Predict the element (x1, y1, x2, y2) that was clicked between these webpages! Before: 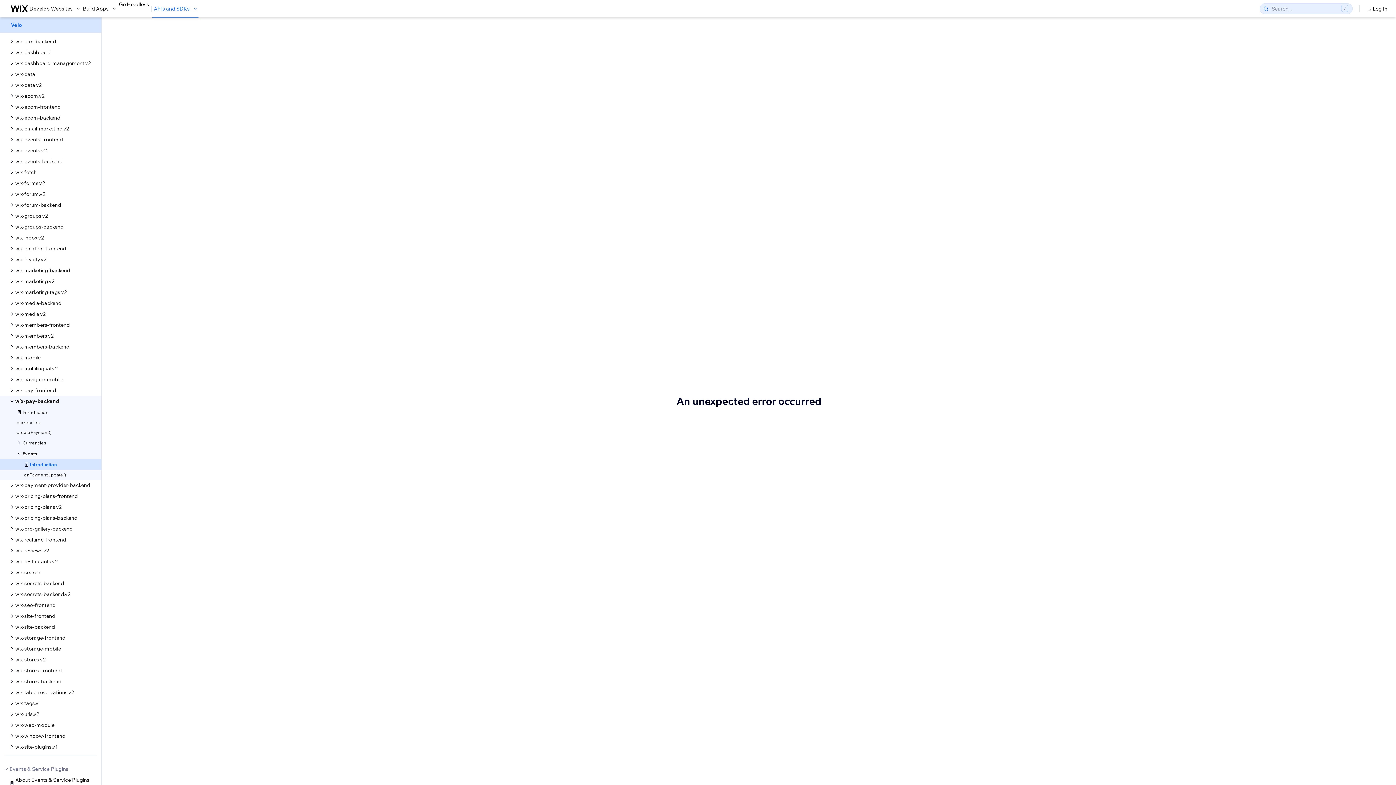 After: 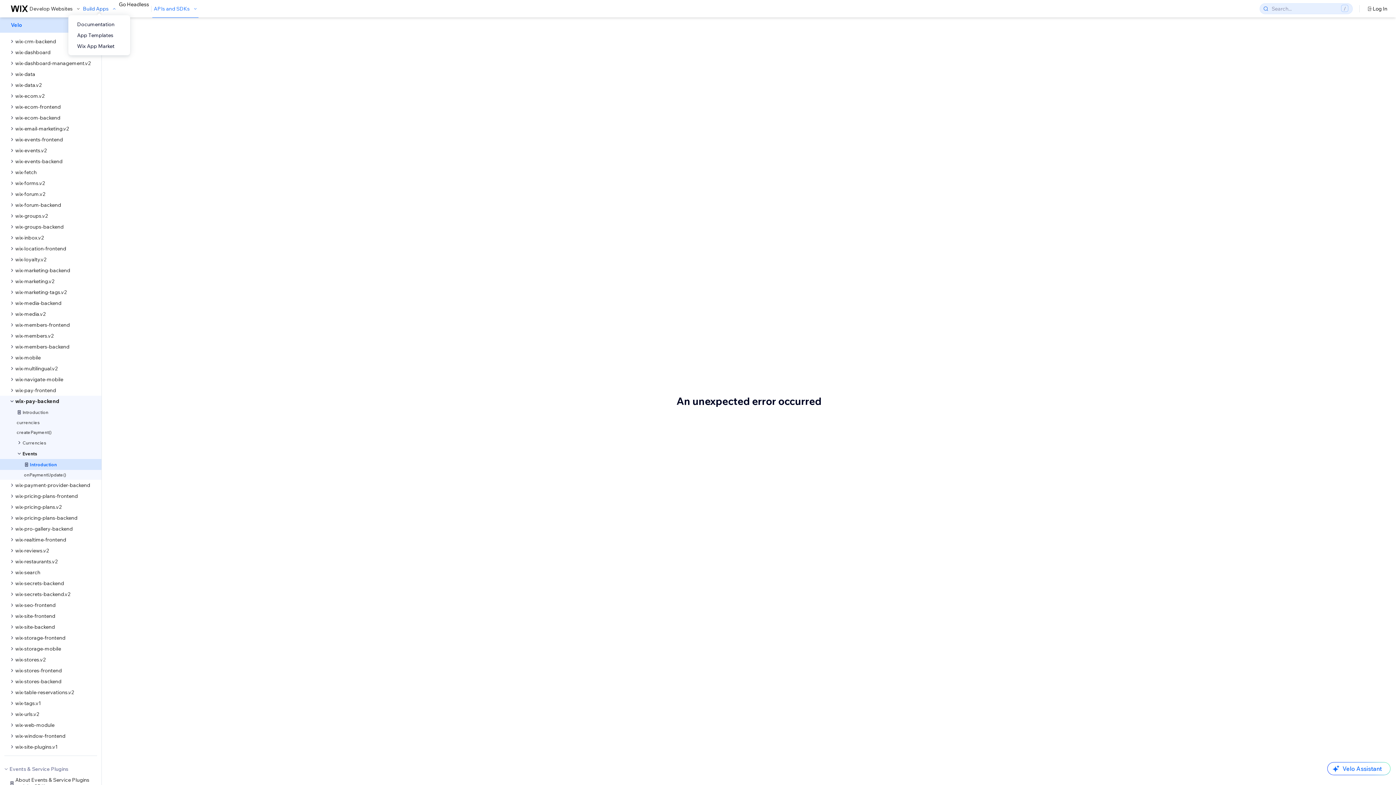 Action: label: Build Apps bbox: (82, 5, 117, 12)